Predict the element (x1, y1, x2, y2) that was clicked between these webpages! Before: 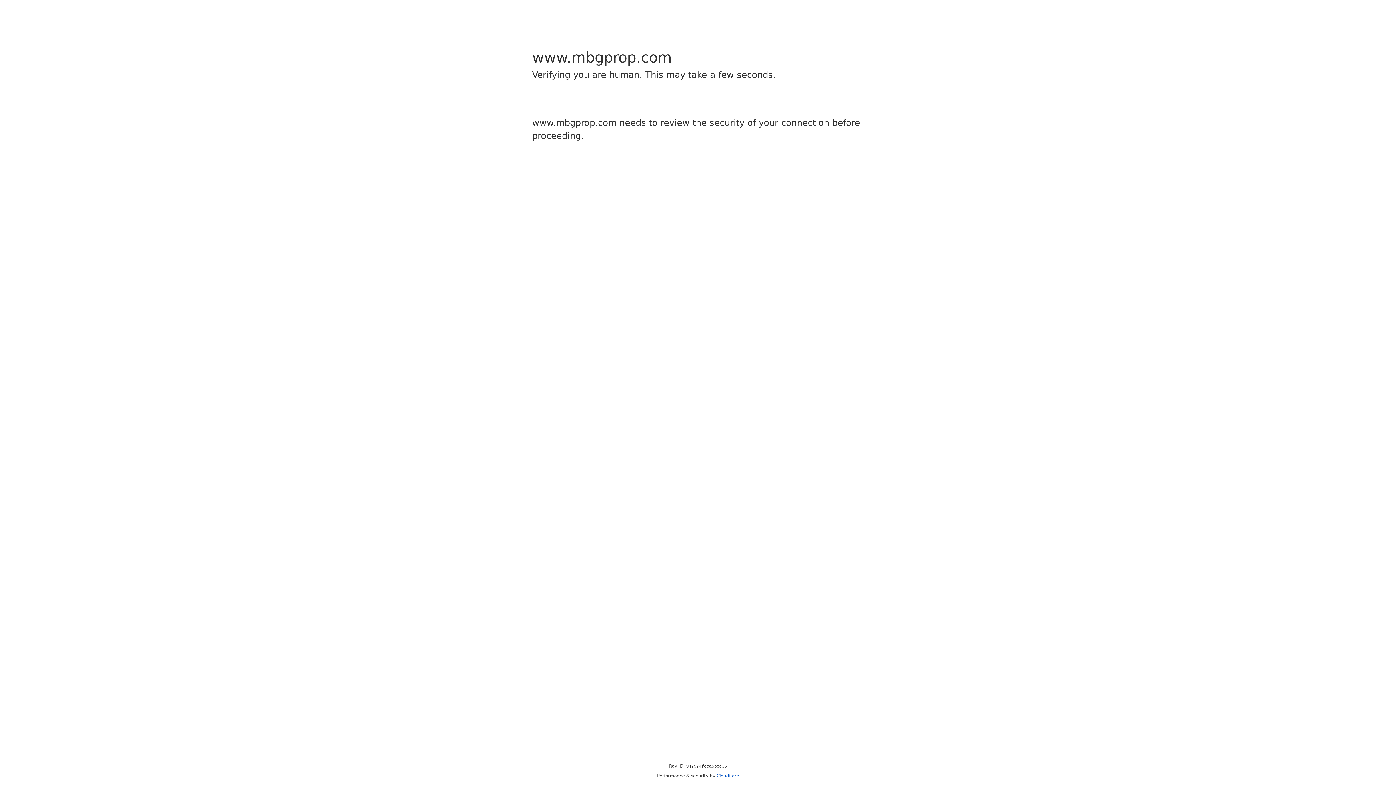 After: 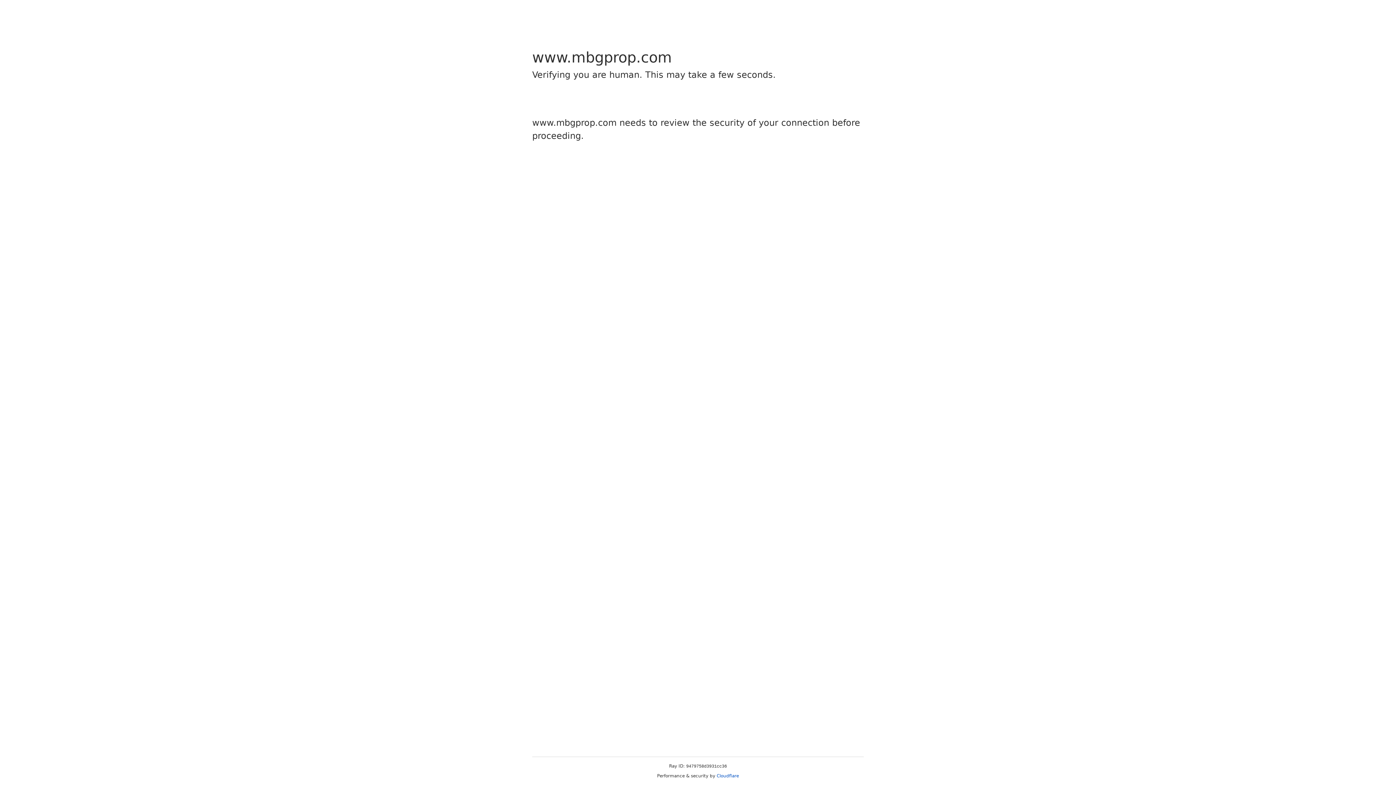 Action: bbox: (716, 773, 739, 778) label: Cloudflare